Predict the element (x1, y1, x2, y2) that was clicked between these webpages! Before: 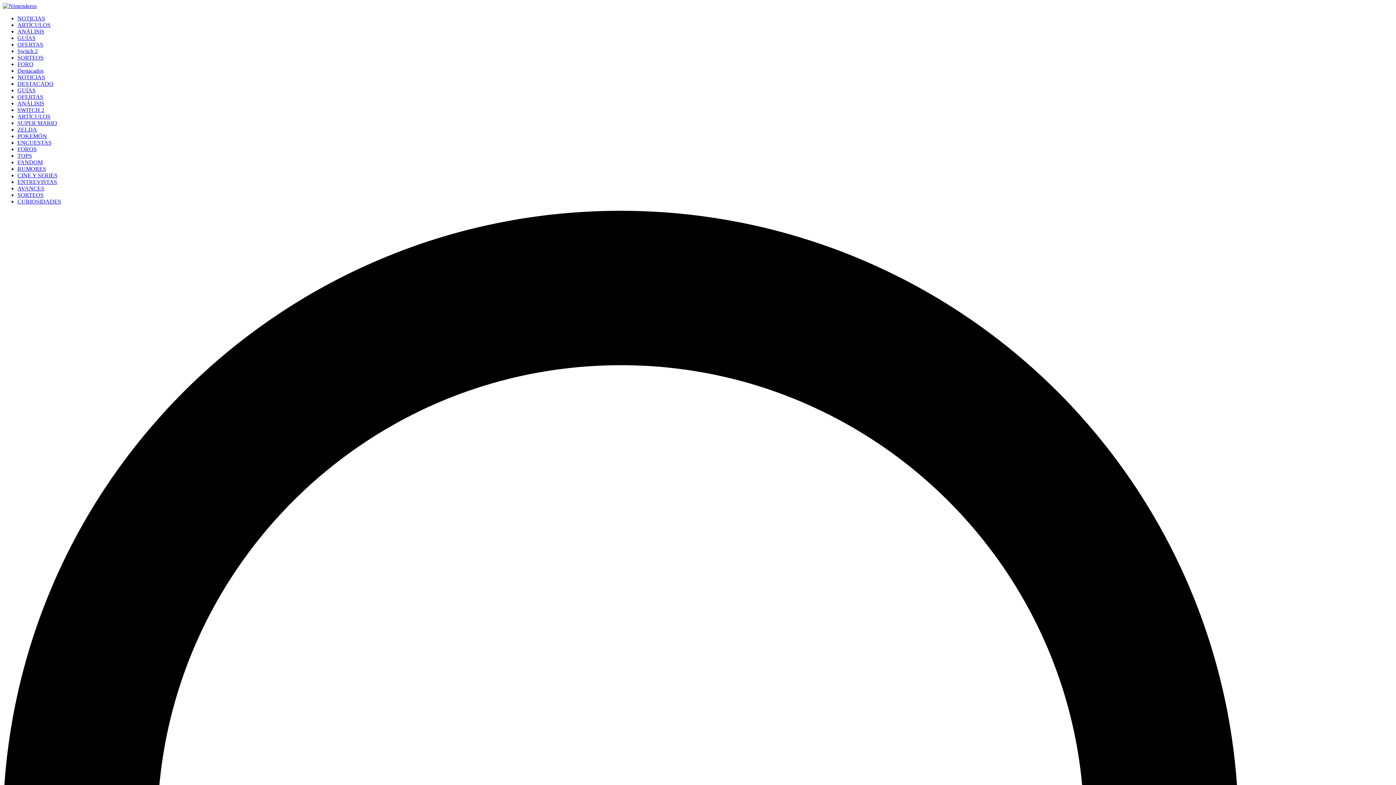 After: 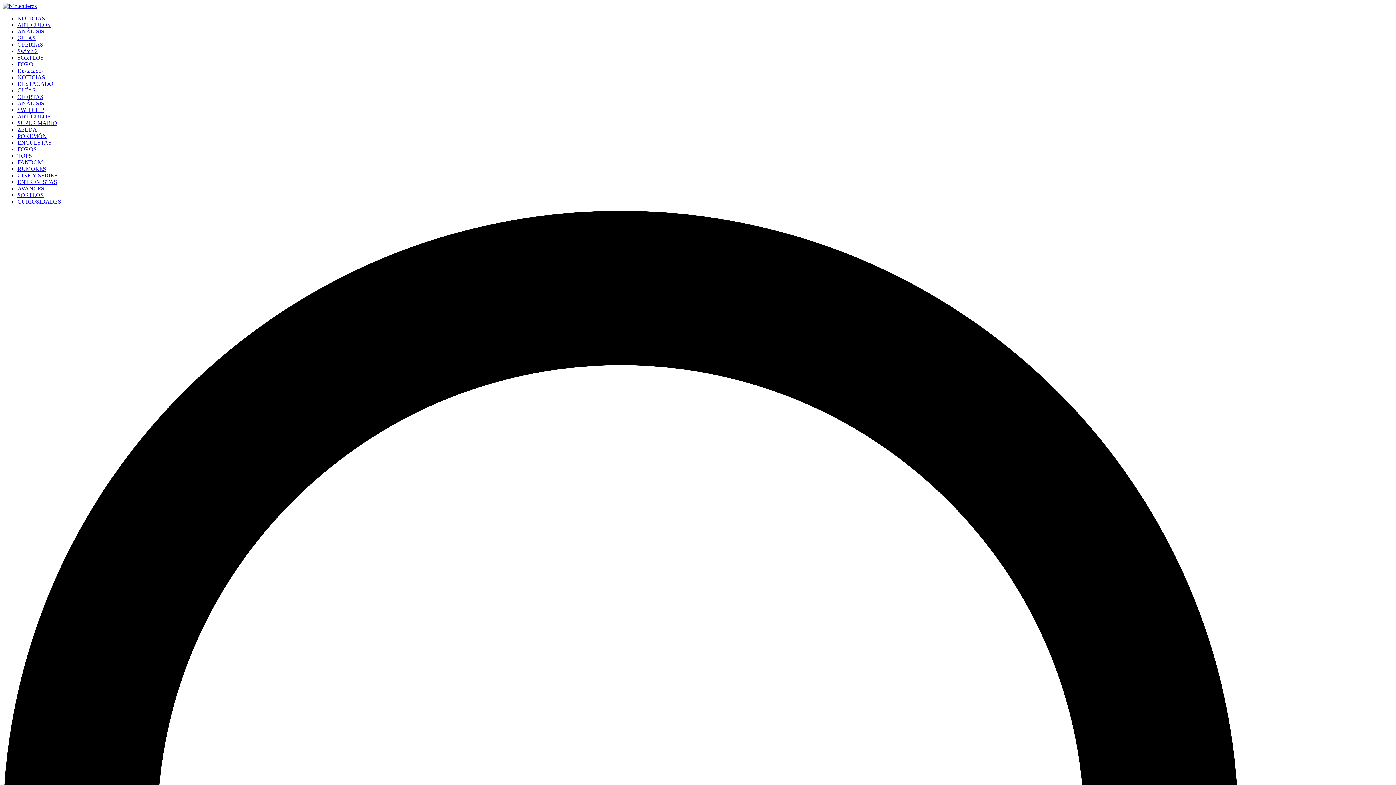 Action: bbox: (17, 74, 45, 80) label: NOTICIAS